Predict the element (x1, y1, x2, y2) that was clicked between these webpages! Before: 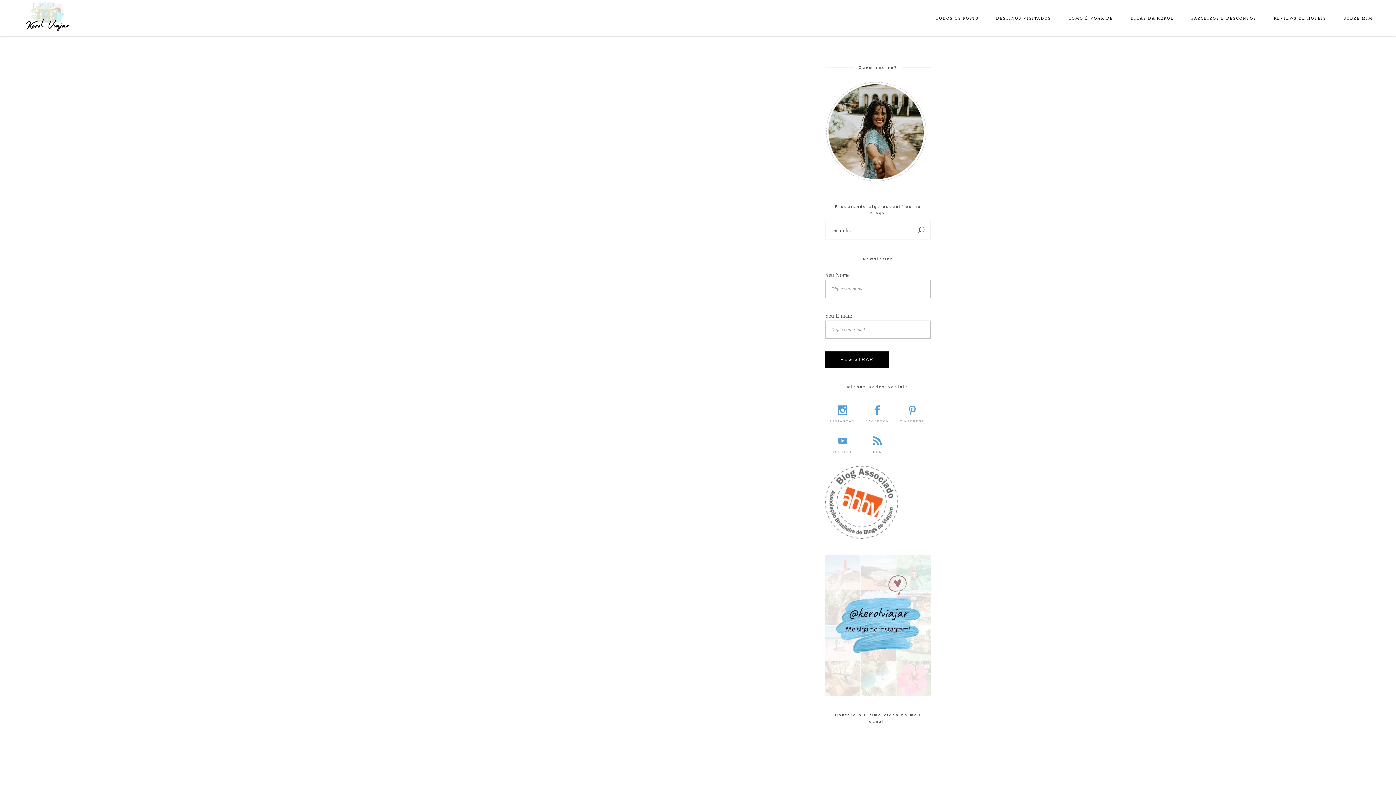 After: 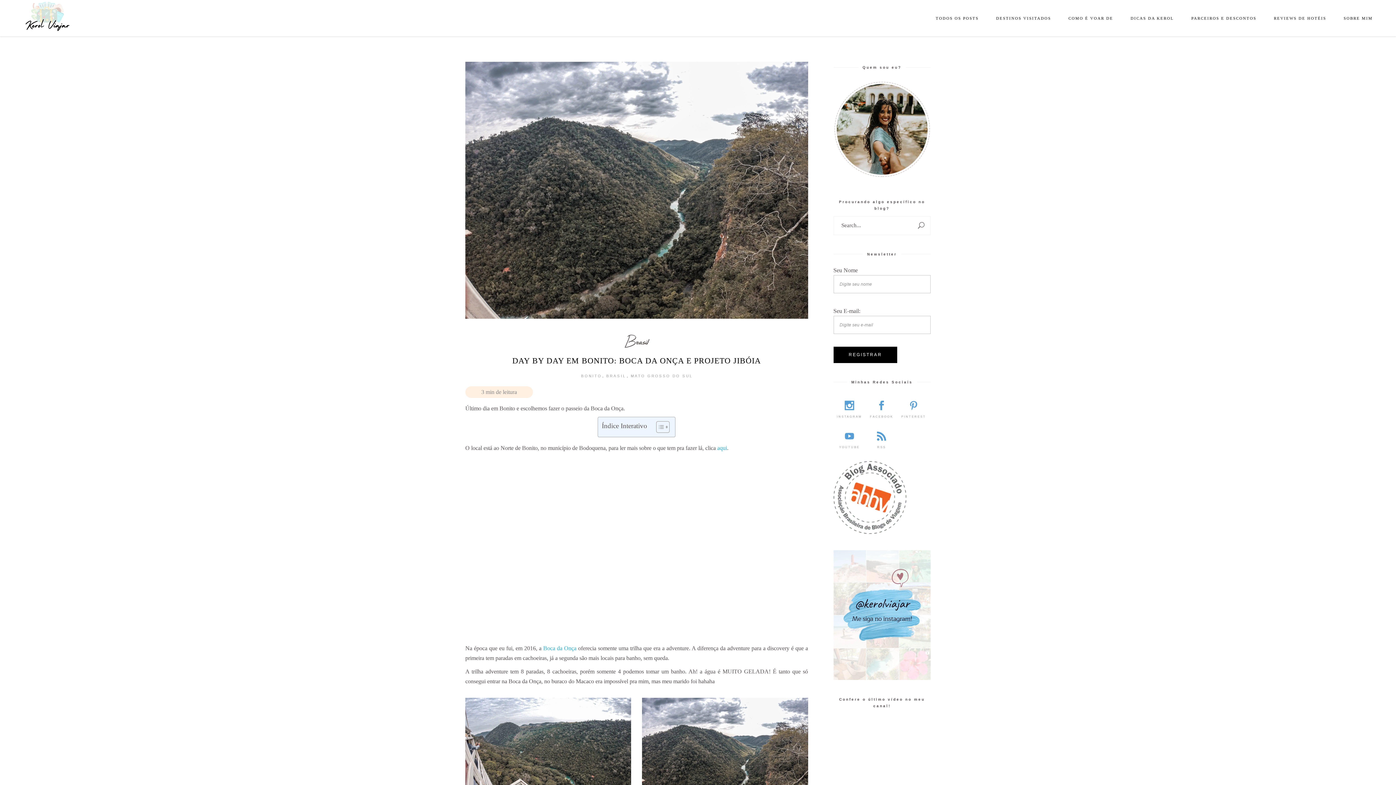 Action: bbox: (475, 173, 566, 204) label: DAY BY DAY EM BONITO: BOCA DA ONÇA E PROJETO JIBÓIA